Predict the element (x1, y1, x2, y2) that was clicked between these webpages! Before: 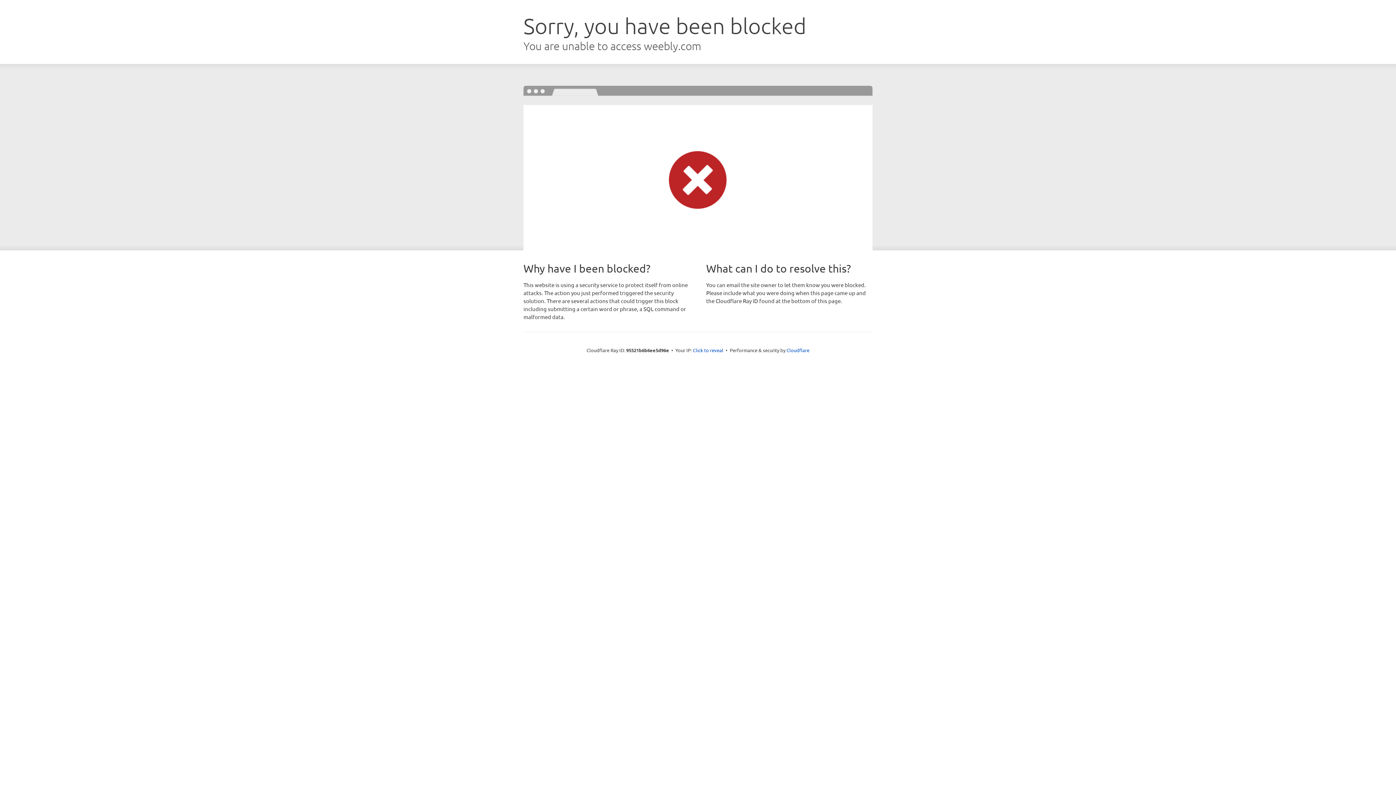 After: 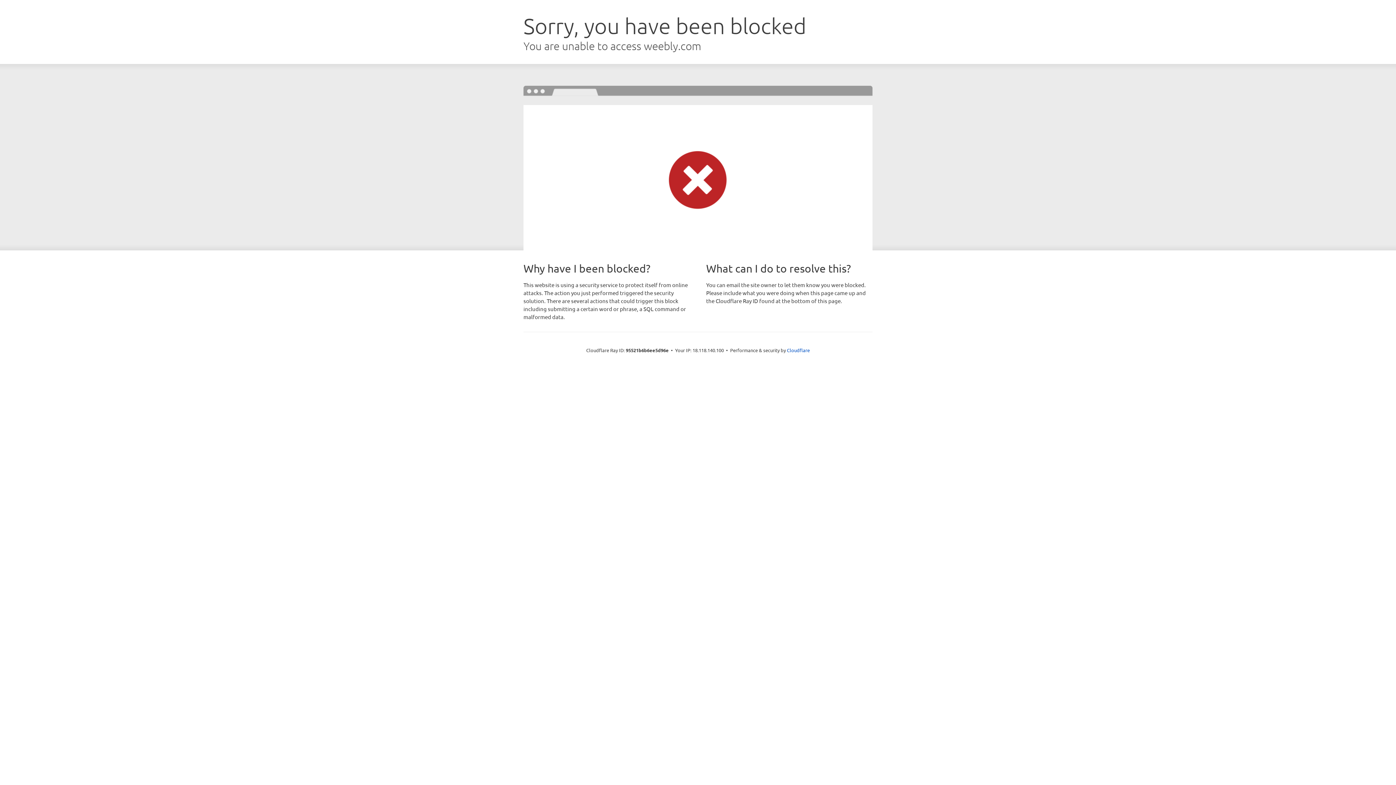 Action: bbox: (693, 346, 723, 353) label: Click to reveal